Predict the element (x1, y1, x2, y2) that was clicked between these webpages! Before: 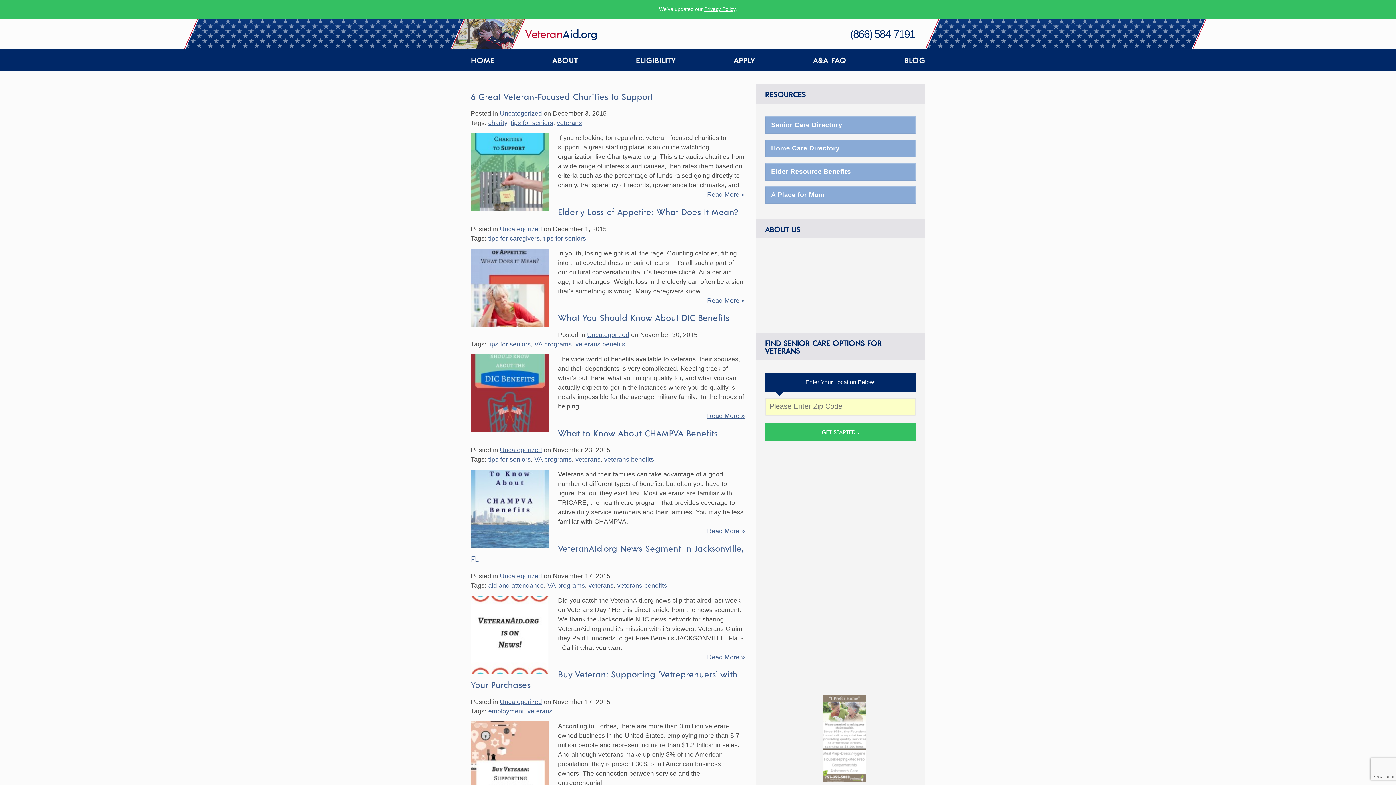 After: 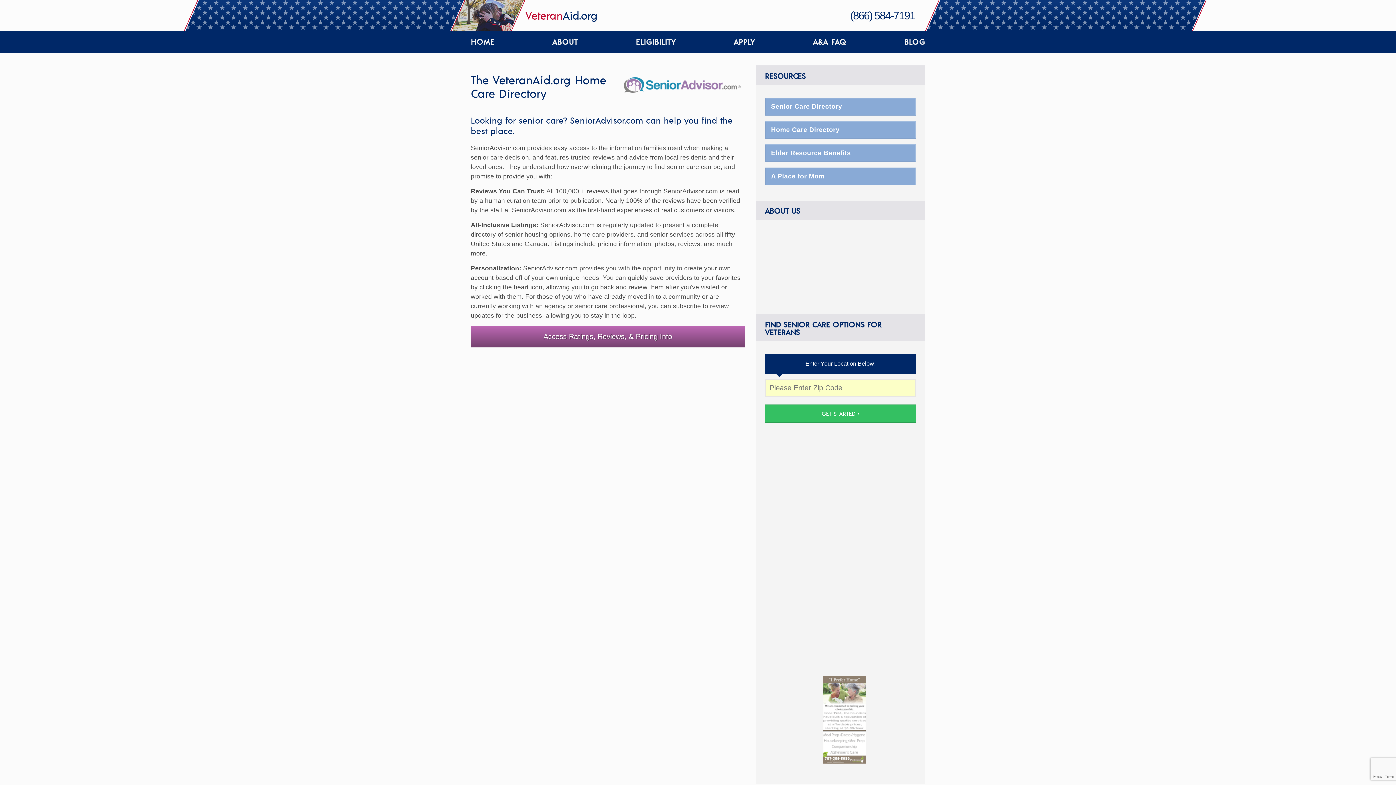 Action: bbox: (765, 139, 916, 157) label: Home Care Directory